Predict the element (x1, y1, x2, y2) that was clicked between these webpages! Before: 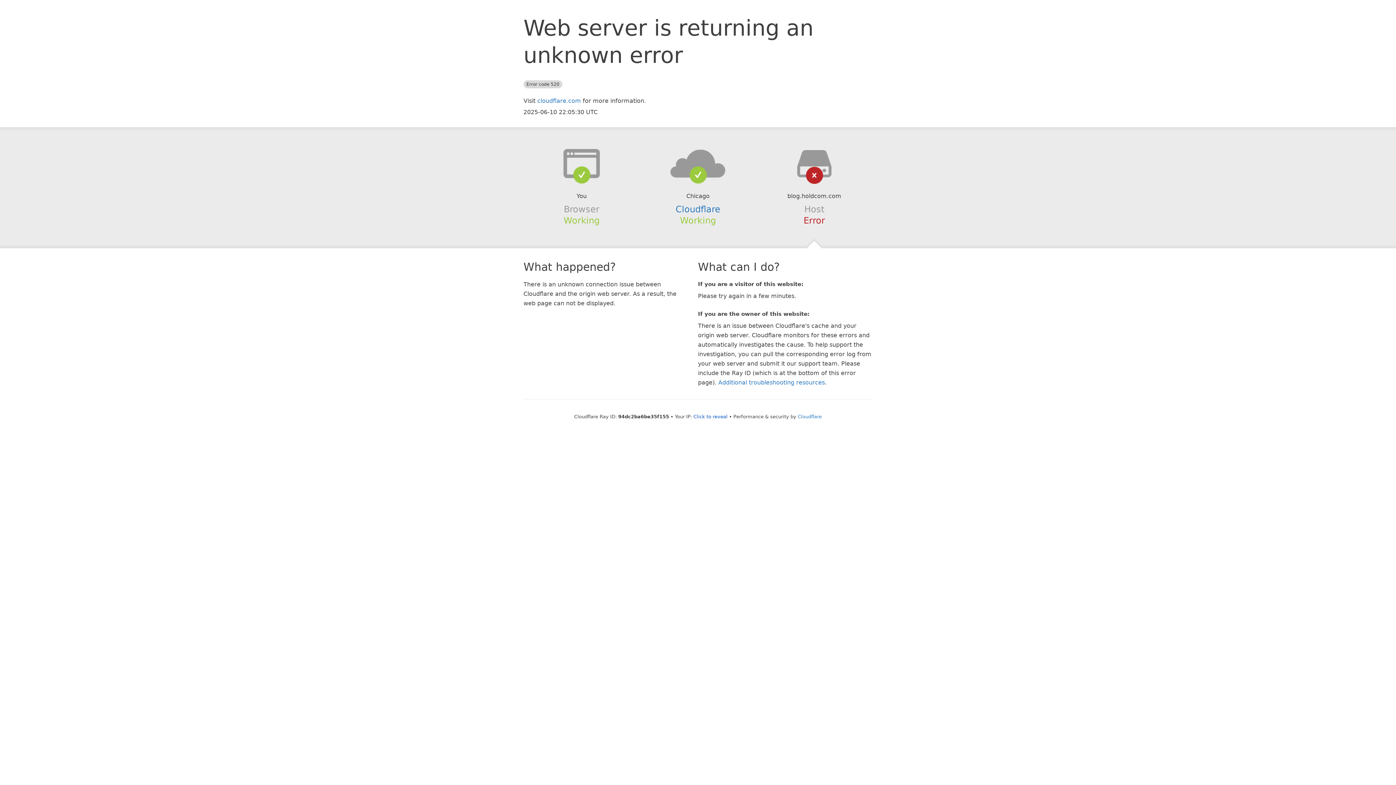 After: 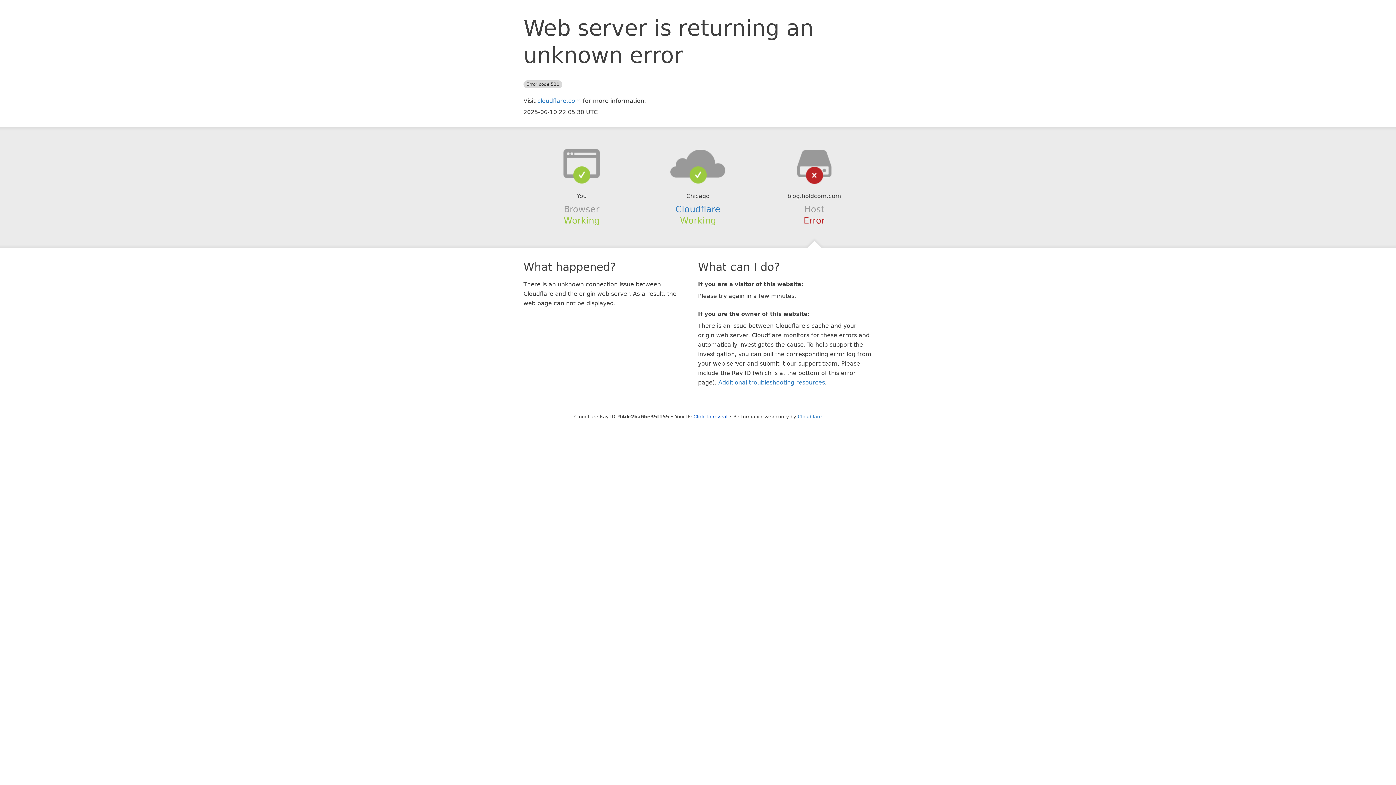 Action: bbox: (639, 148, 756, 178)